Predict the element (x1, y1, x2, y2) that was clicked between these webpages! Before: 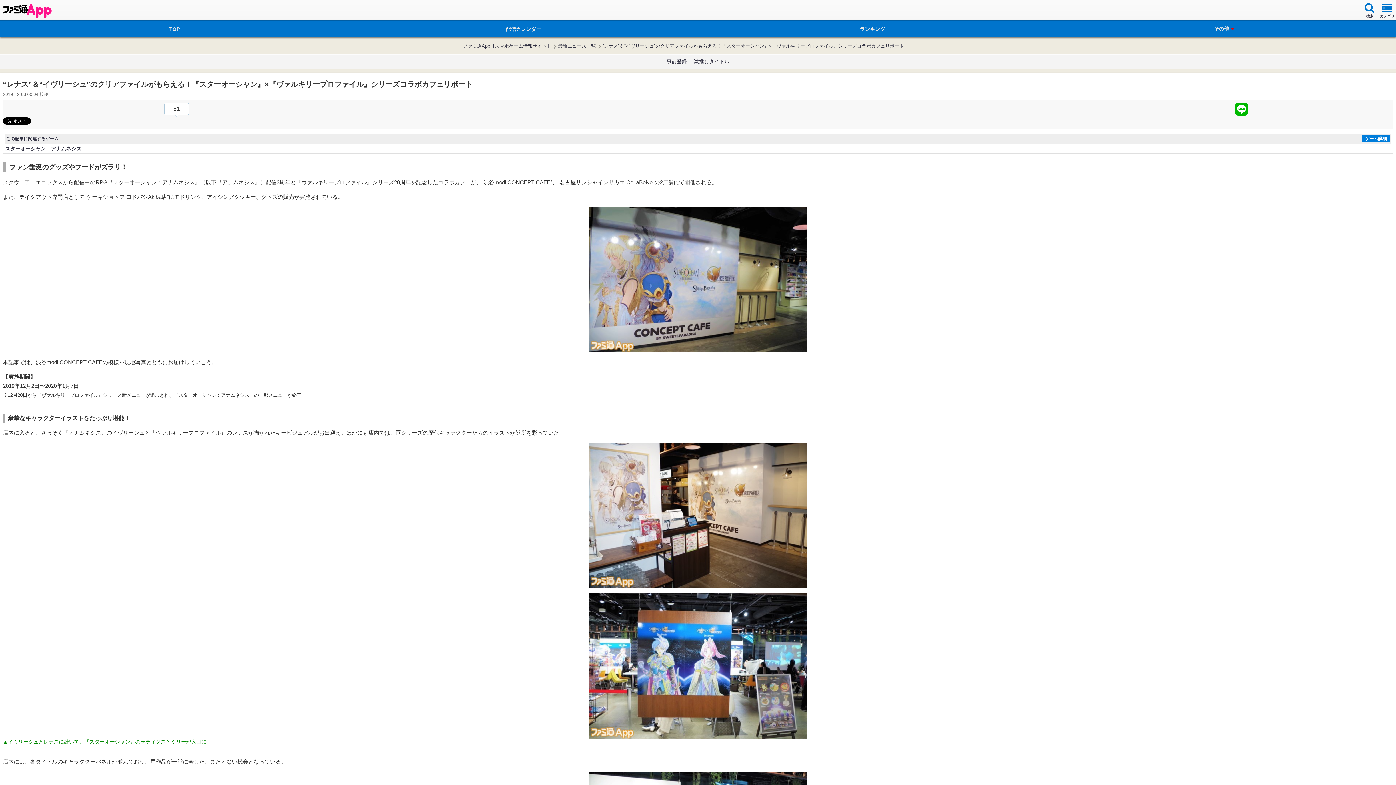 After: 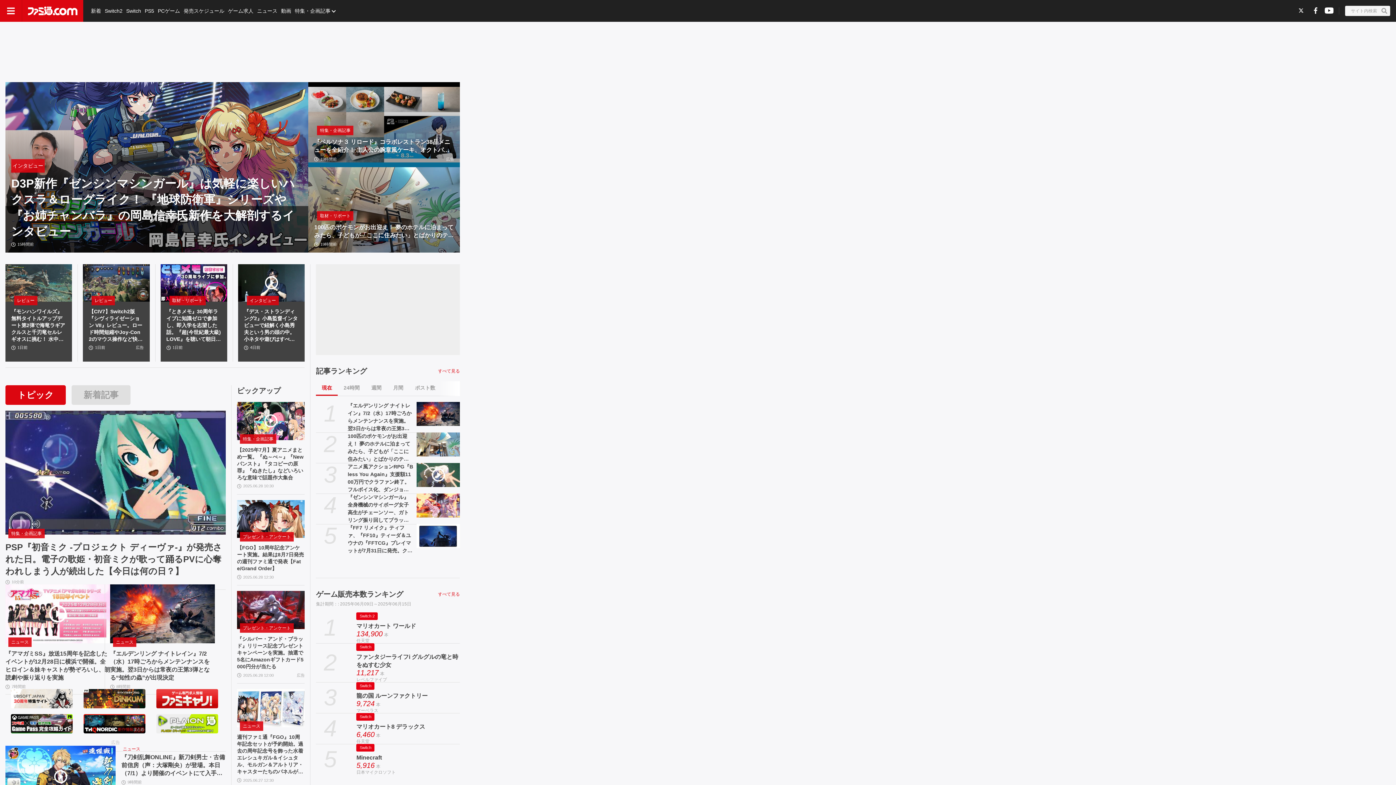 Action: label: ファミ通App【スマホゲーム情報サイト】 bbox: (462, 42, 551, 49)